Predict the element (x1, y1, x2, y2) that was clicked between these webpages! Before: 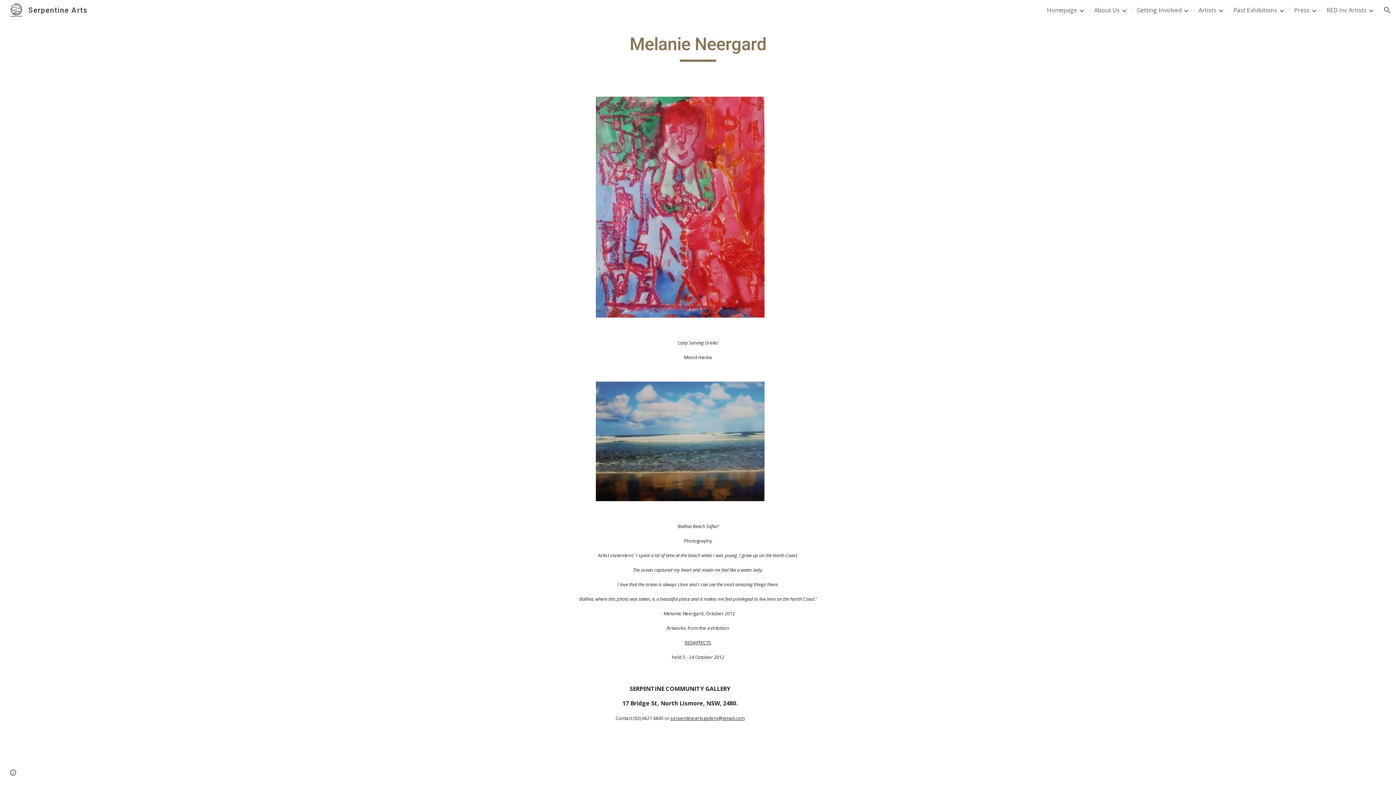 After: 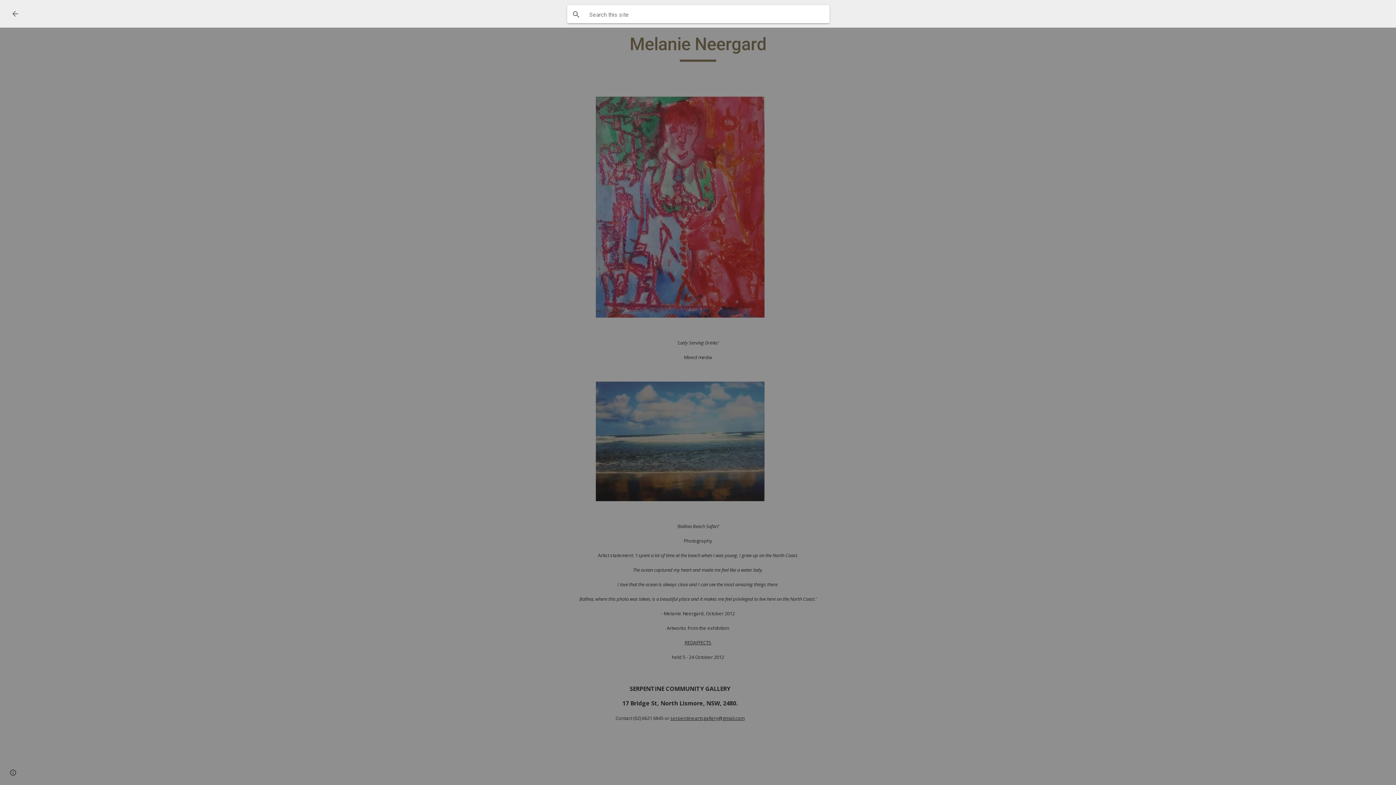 Action: label: Open search bar bbox: (1378, 1, 1396, 18)